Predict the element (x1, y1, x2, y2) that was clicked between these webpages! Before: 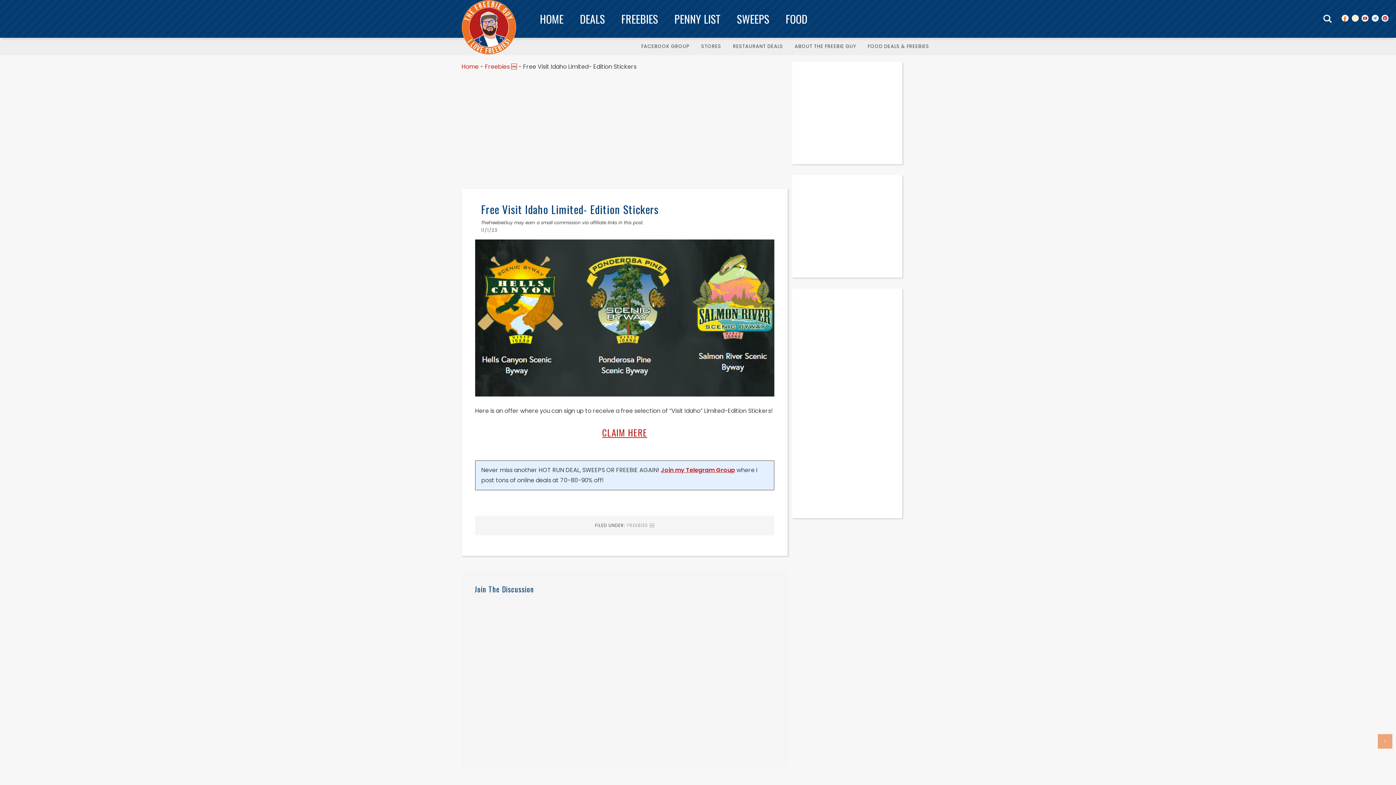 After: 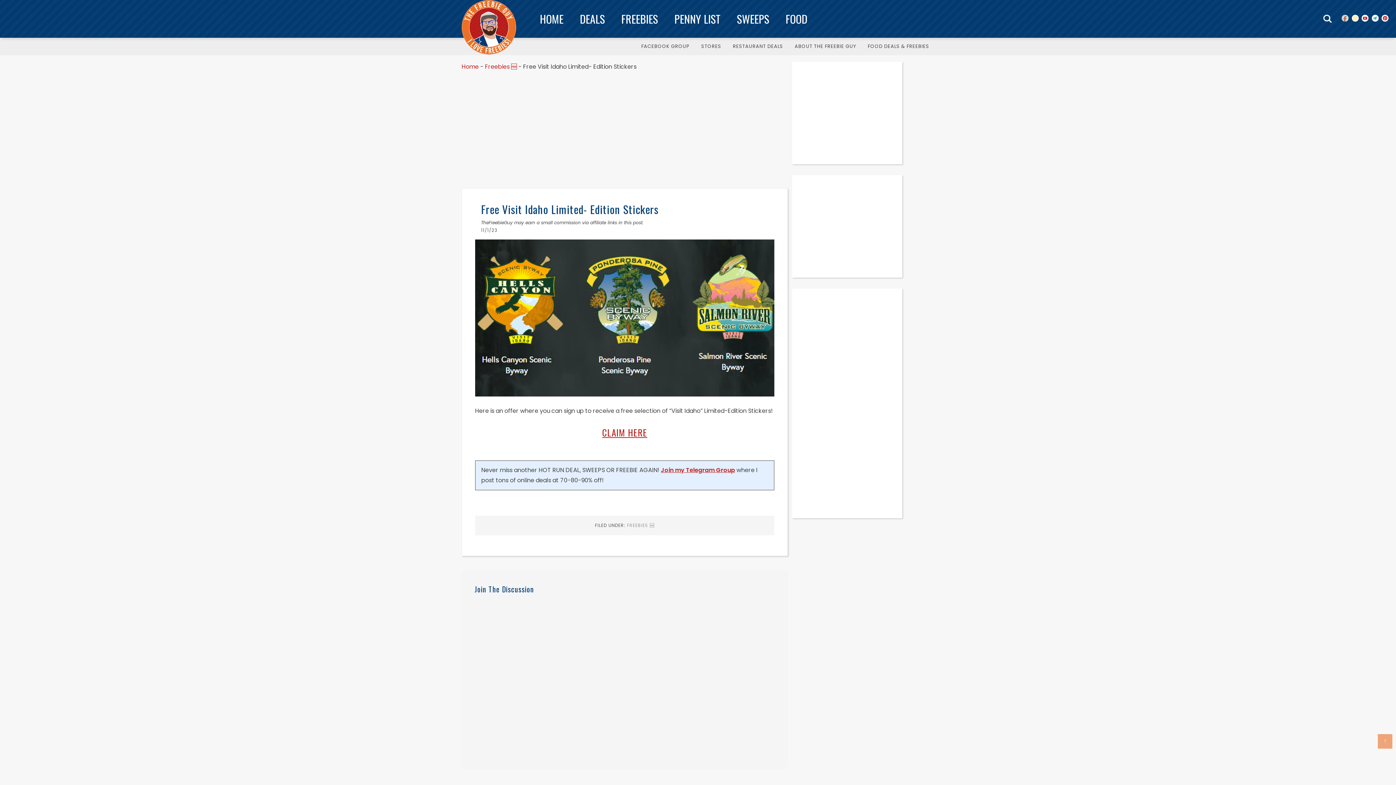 Action: bbox: (1341, 14, 1349, 21)